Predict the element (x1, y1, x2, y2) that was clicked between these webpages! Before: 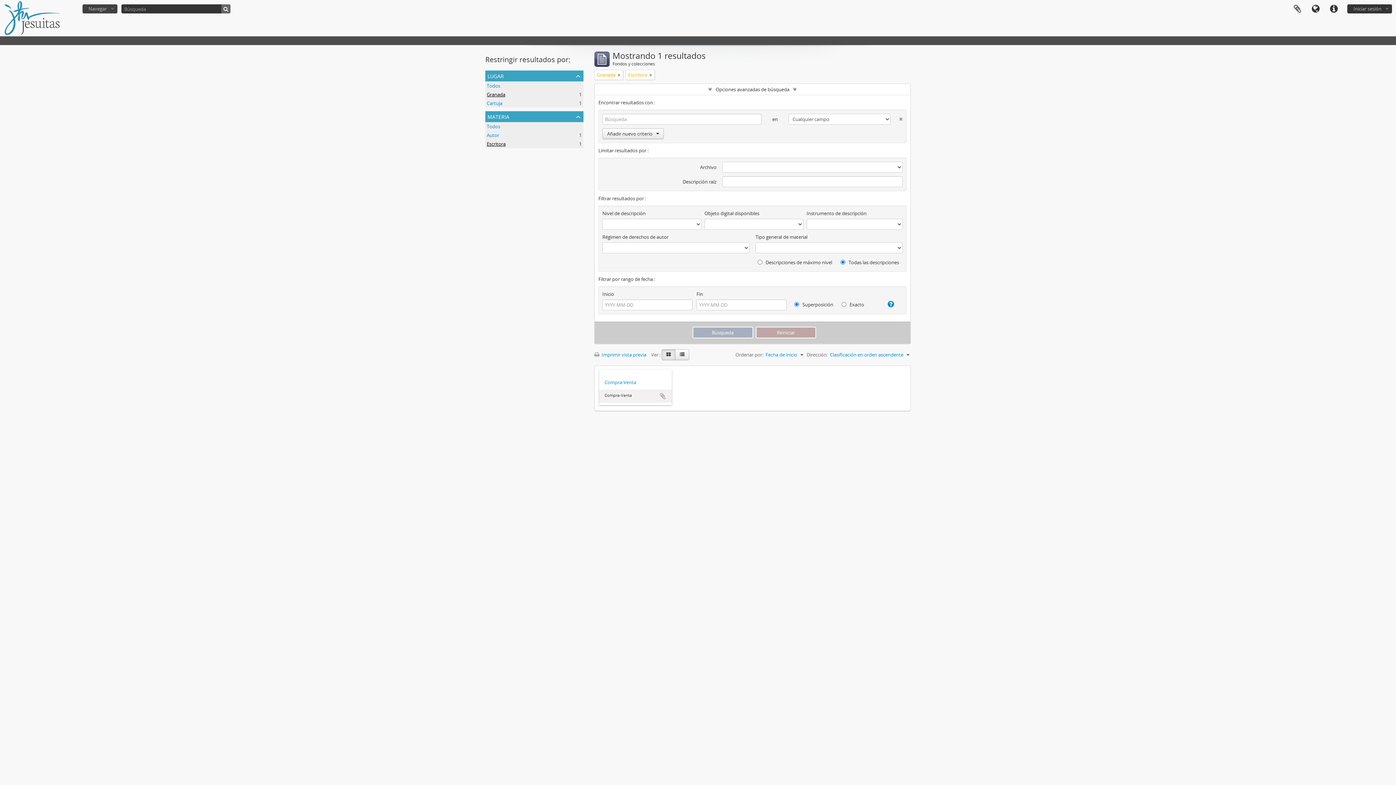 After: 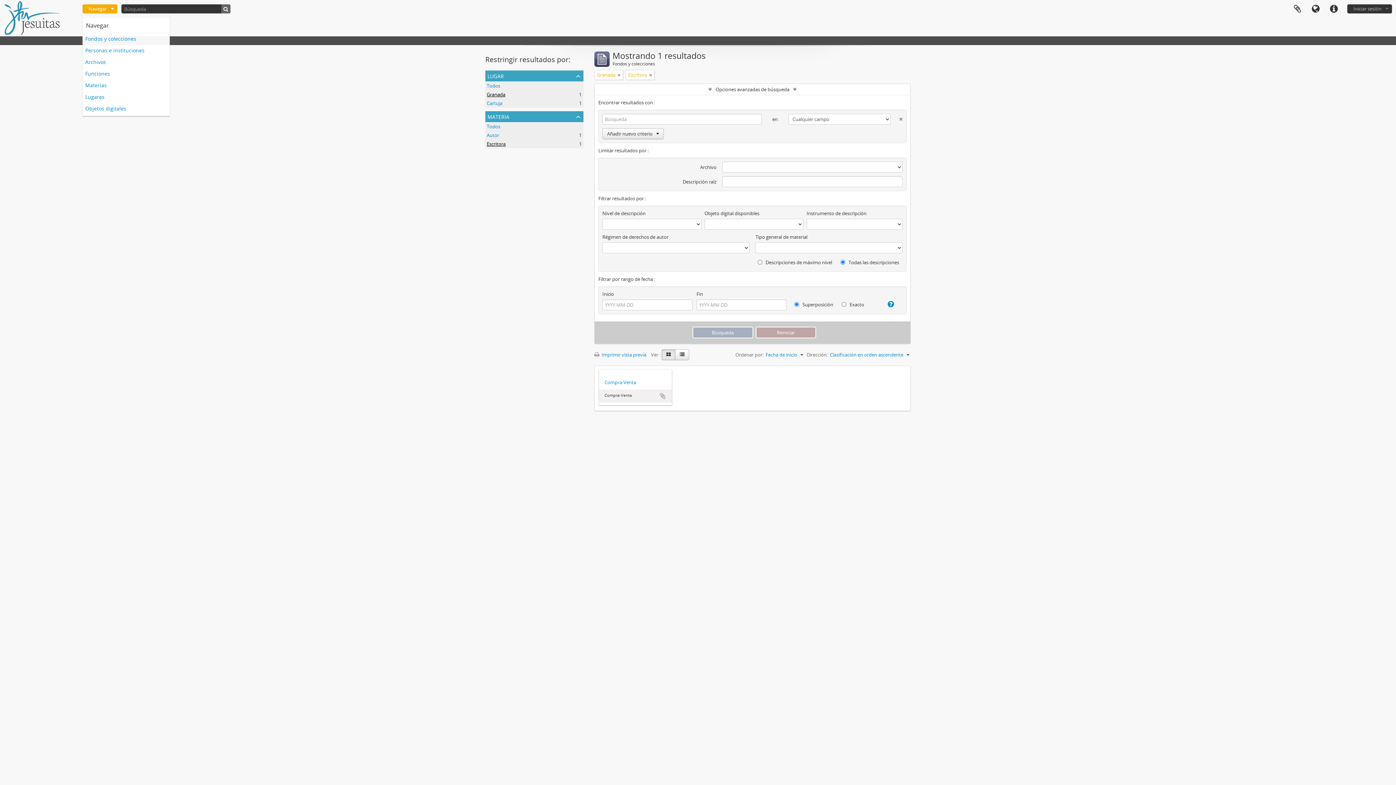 Action: label: Navegar bbox: (82, 4, 117, 13)